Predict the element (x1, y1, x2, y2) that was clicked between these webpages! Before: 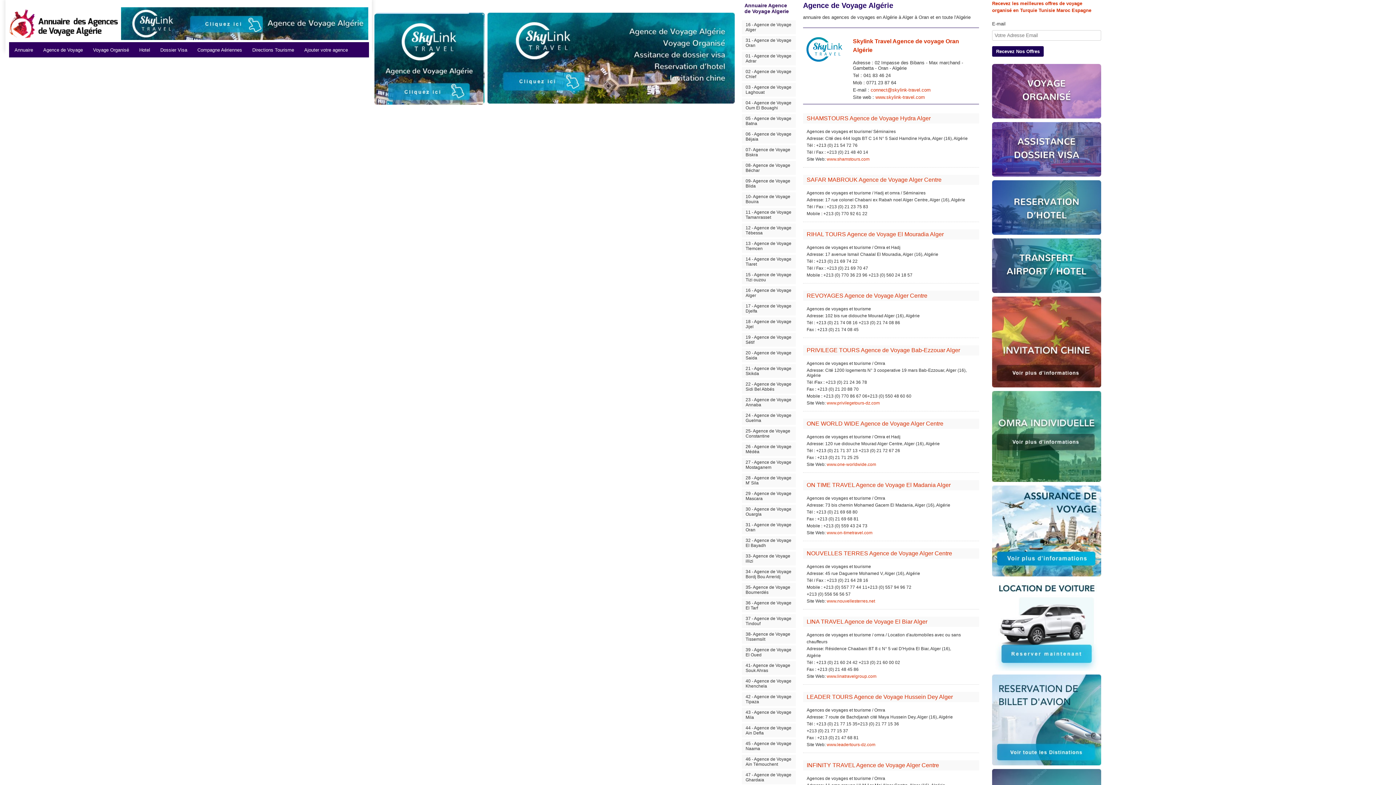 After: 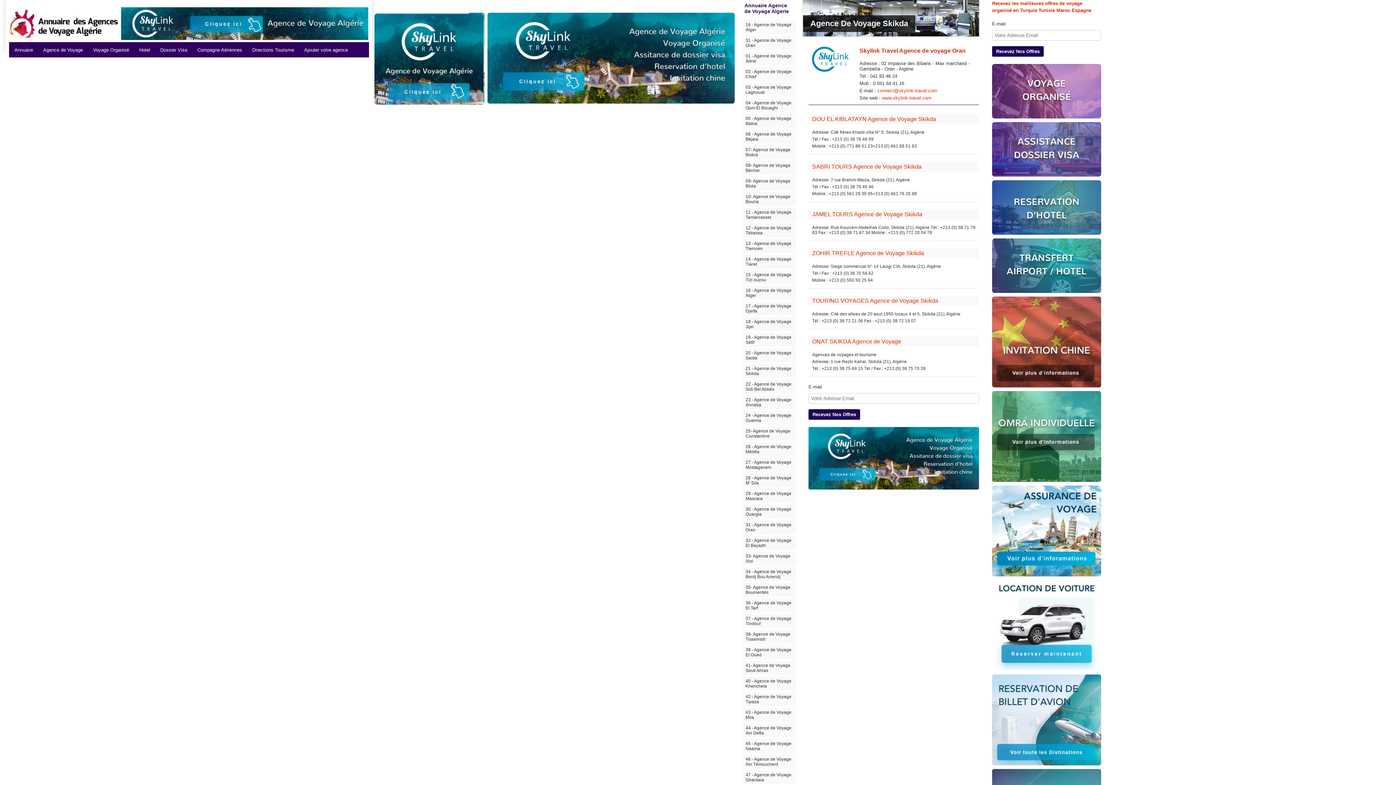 Action: bbox: (742, 364, 796, 378) label: 21 - Agence de Voyage Skikda